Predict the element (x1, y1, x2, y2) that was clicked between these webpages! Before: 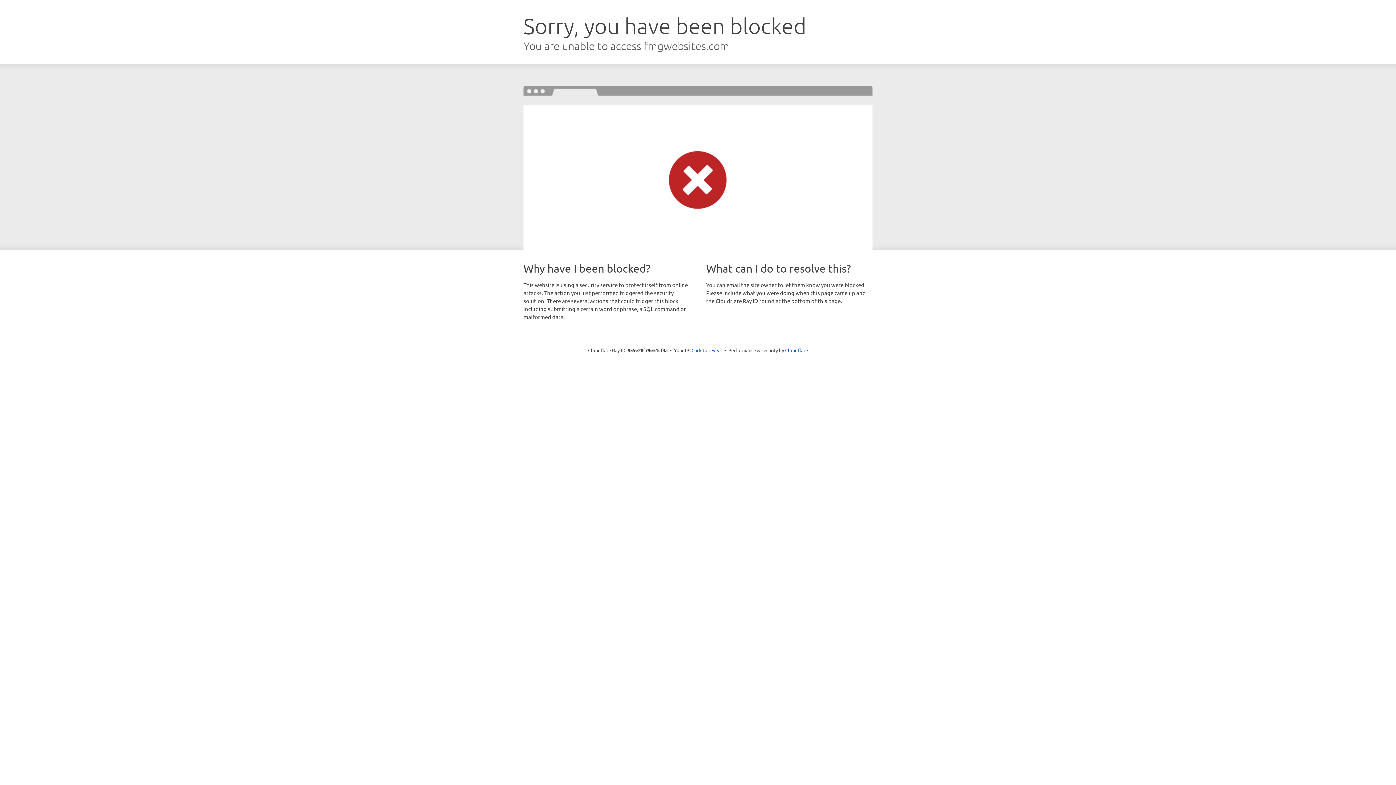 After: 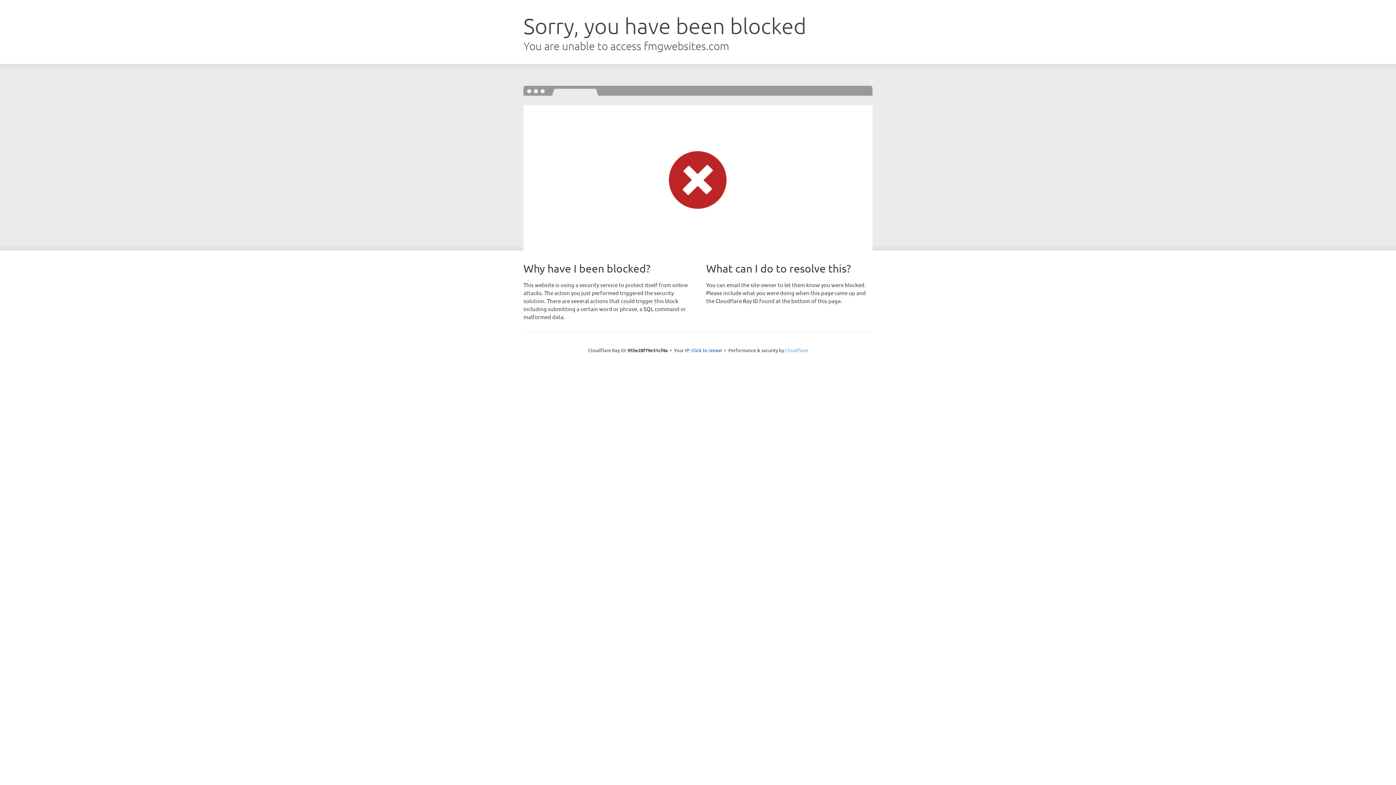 Action: label: Cloudflare bbox: (785, 347, 808, 353)